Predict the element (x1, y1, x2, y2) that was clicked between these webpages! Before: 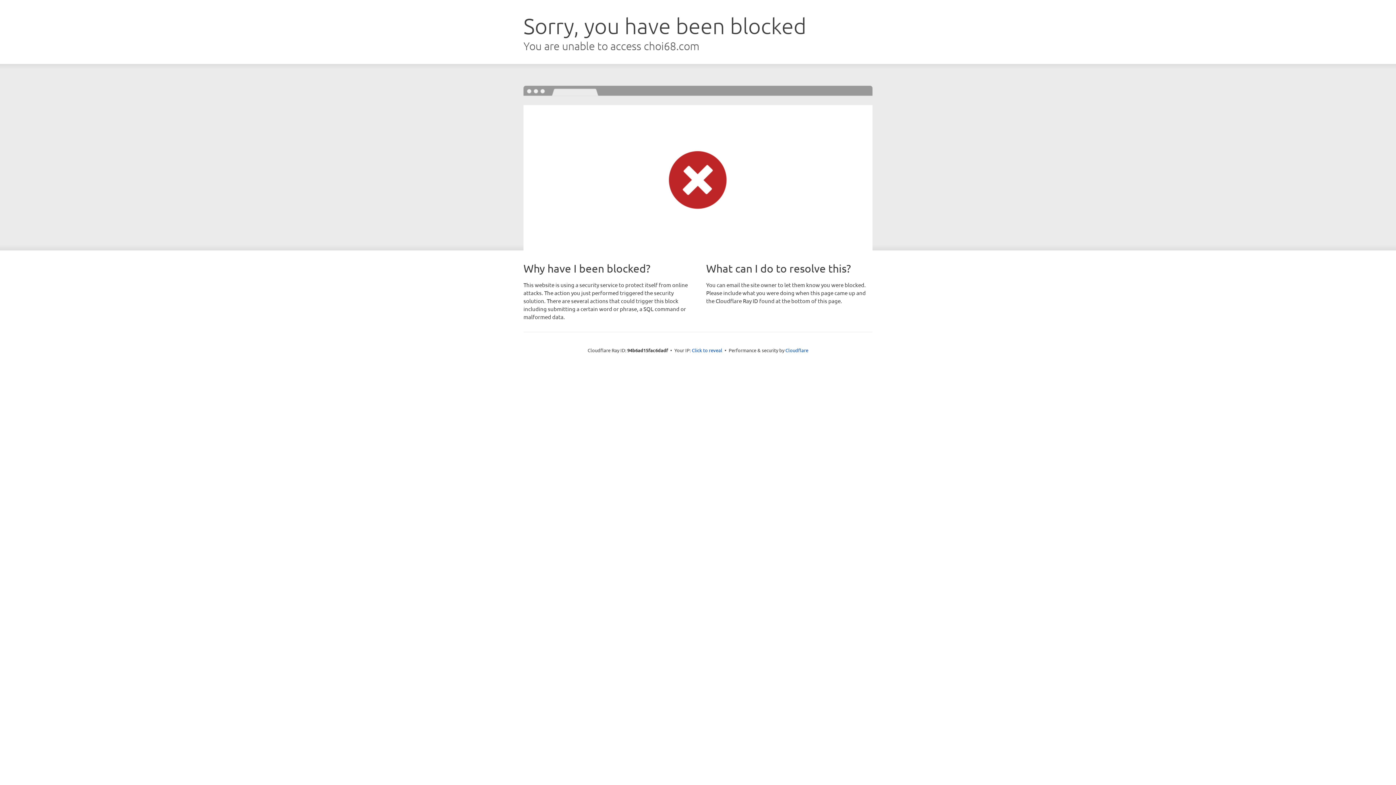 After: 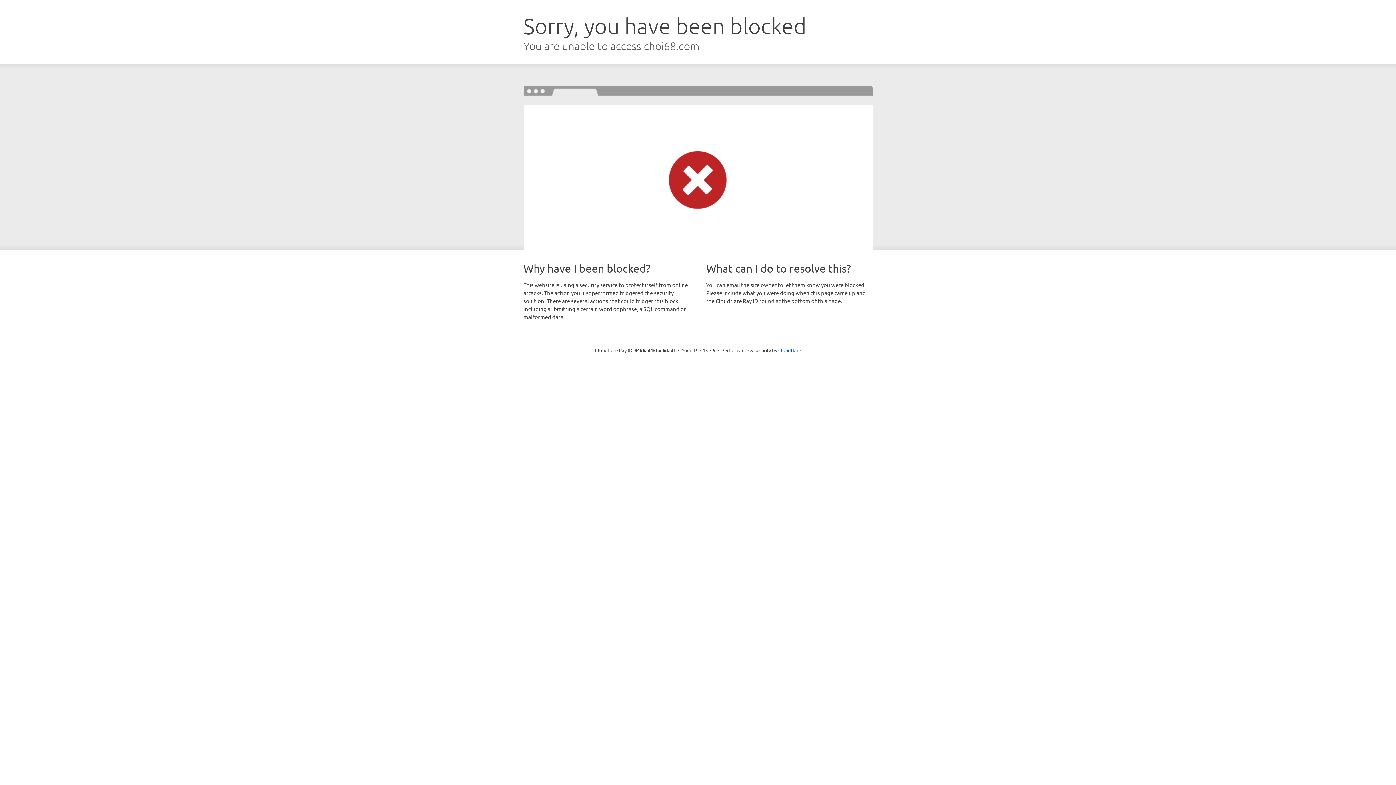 Action: bbox: (692, 346, 722, 353) label: Click to reveal